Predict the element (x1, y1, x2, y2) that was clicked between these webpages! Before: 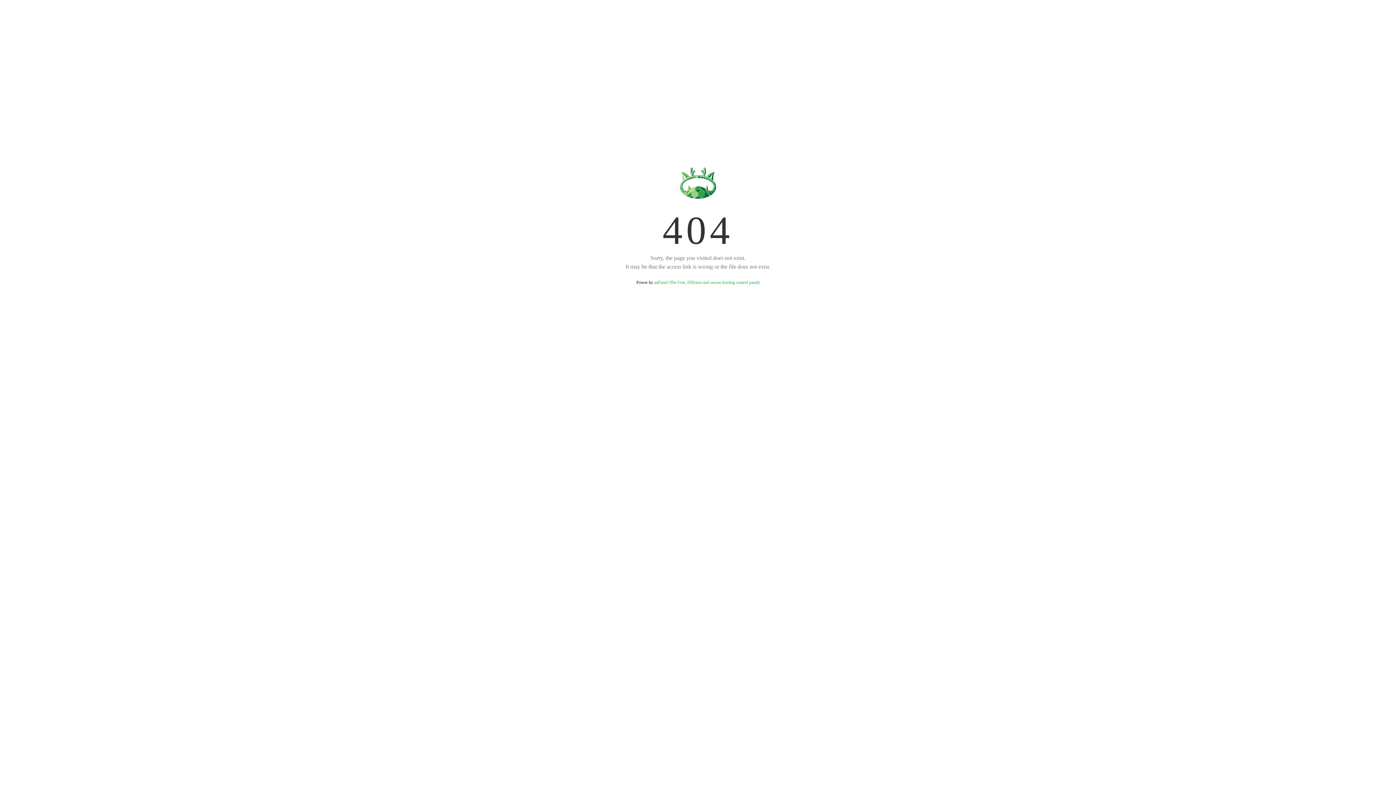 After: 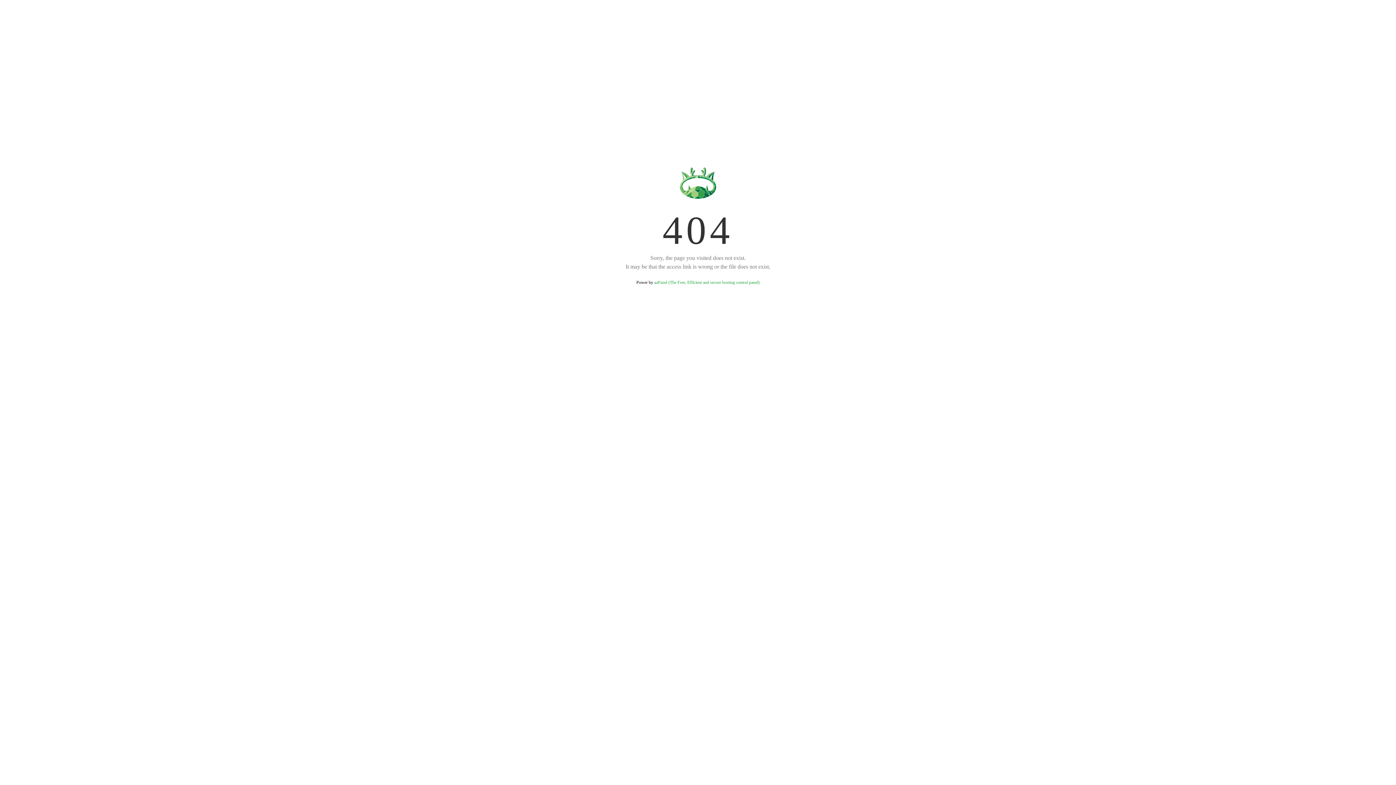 Action: label: aaPanel (The Free, Efficient and secure hosting control panel) bbox: (654, 280, 759, 285)